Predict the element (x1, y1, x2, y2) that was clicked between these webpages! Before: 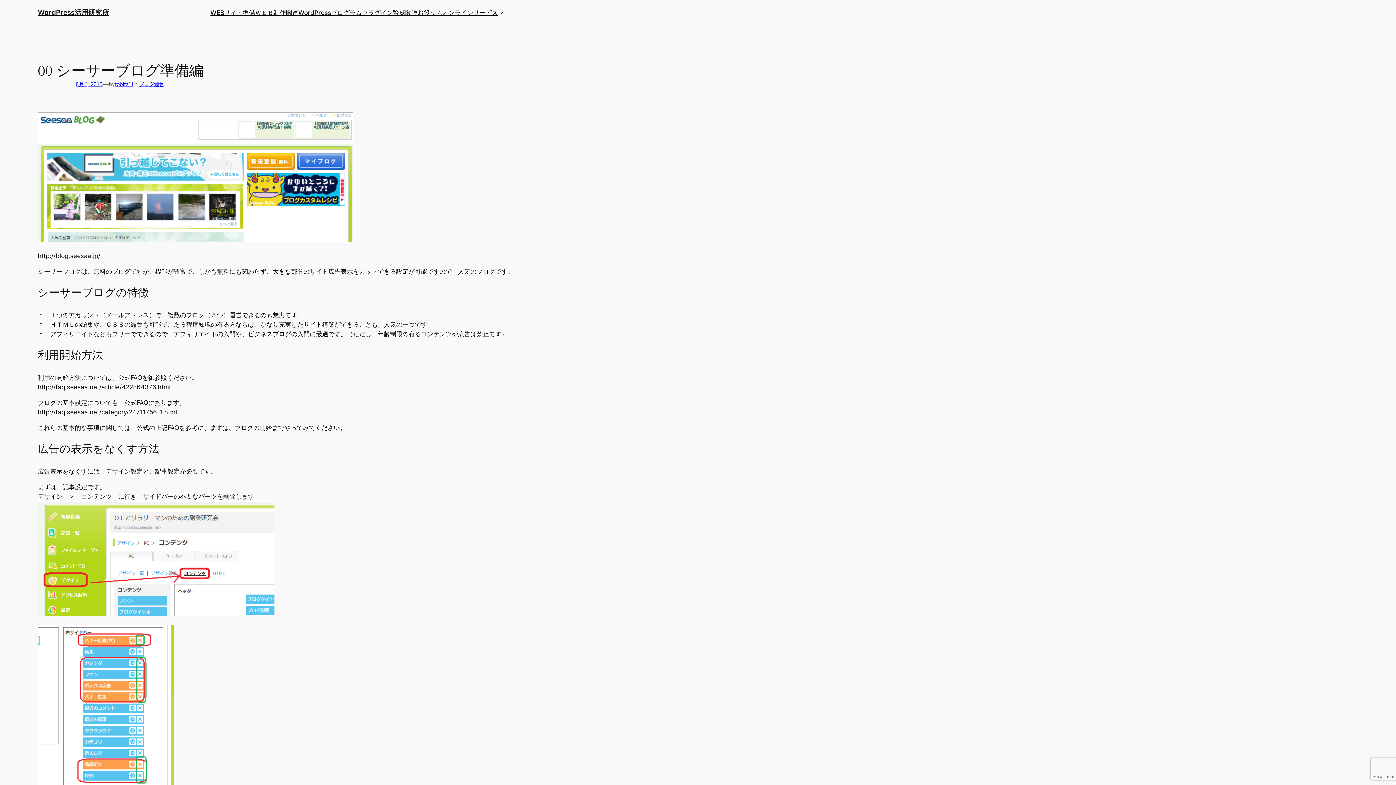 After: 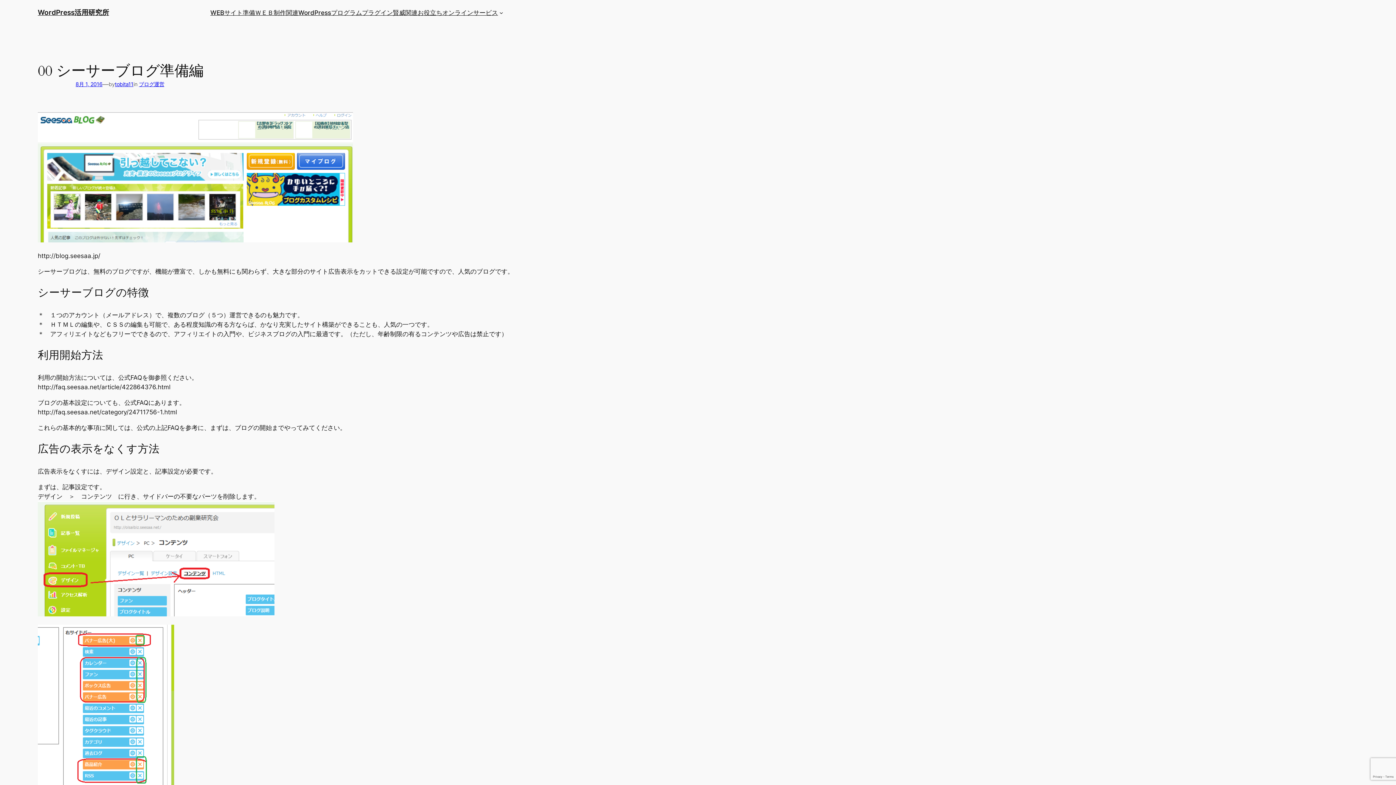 Action: label: 8月 1, 2016 bbox: (75, 81, 102, 87)